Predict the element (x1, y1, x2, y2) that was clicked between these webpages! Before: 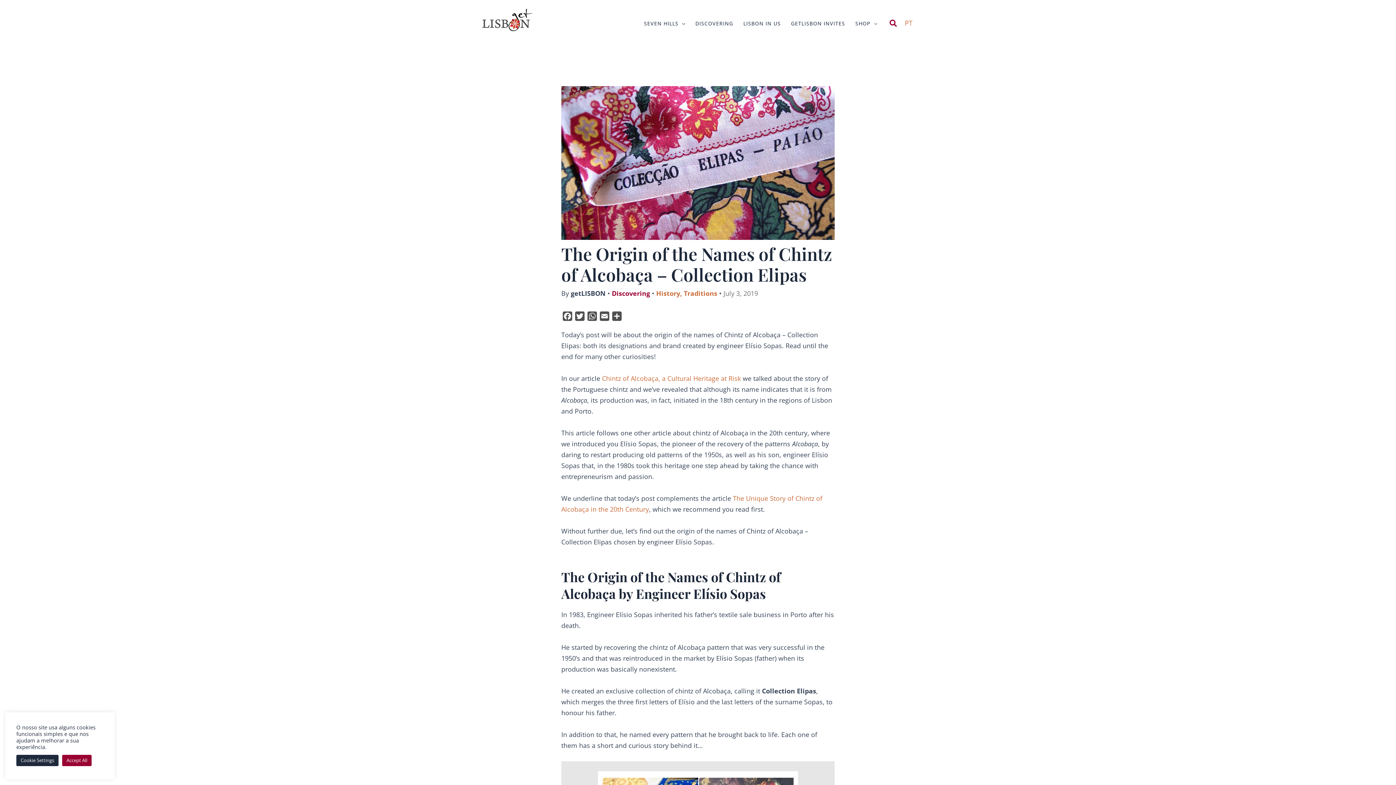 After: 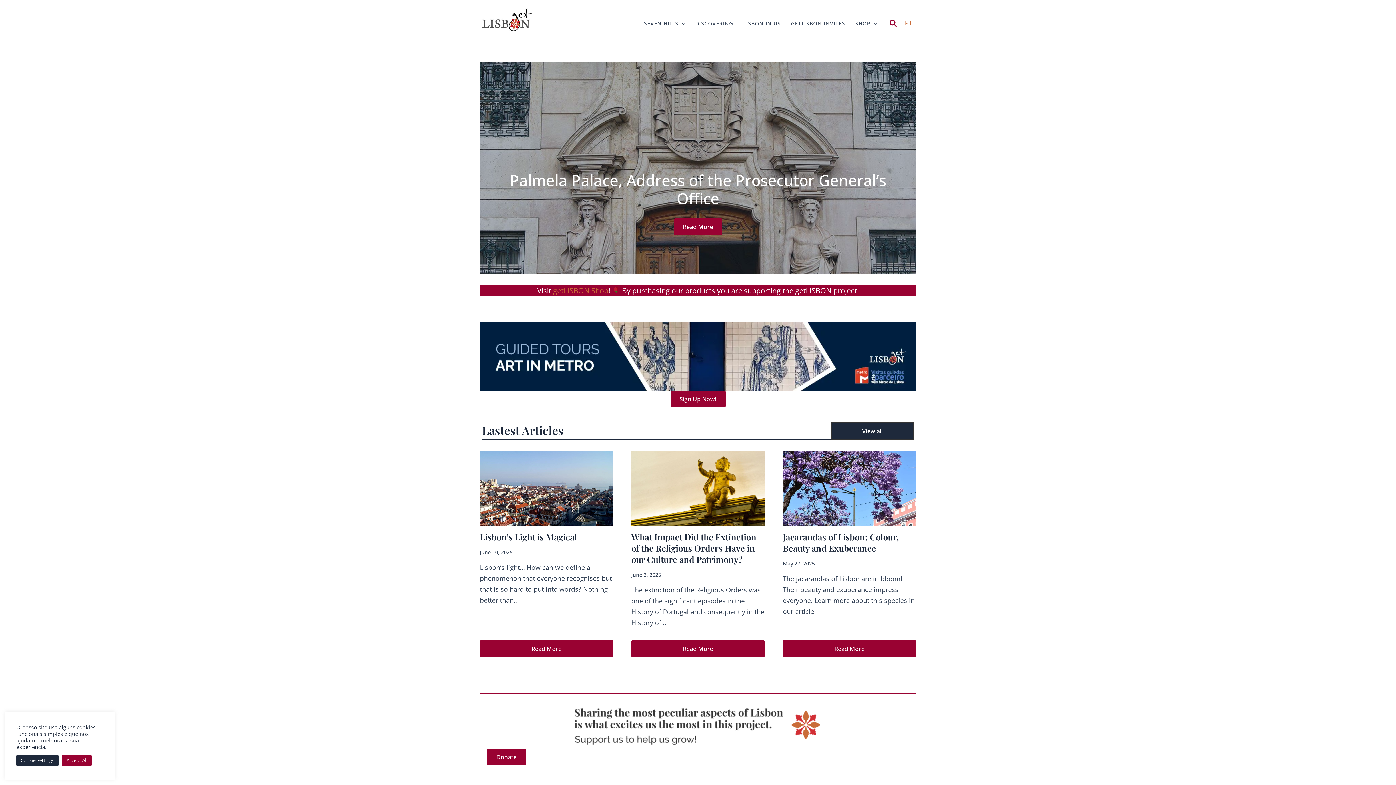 Action: bbox: (480, 14, 534, 23)